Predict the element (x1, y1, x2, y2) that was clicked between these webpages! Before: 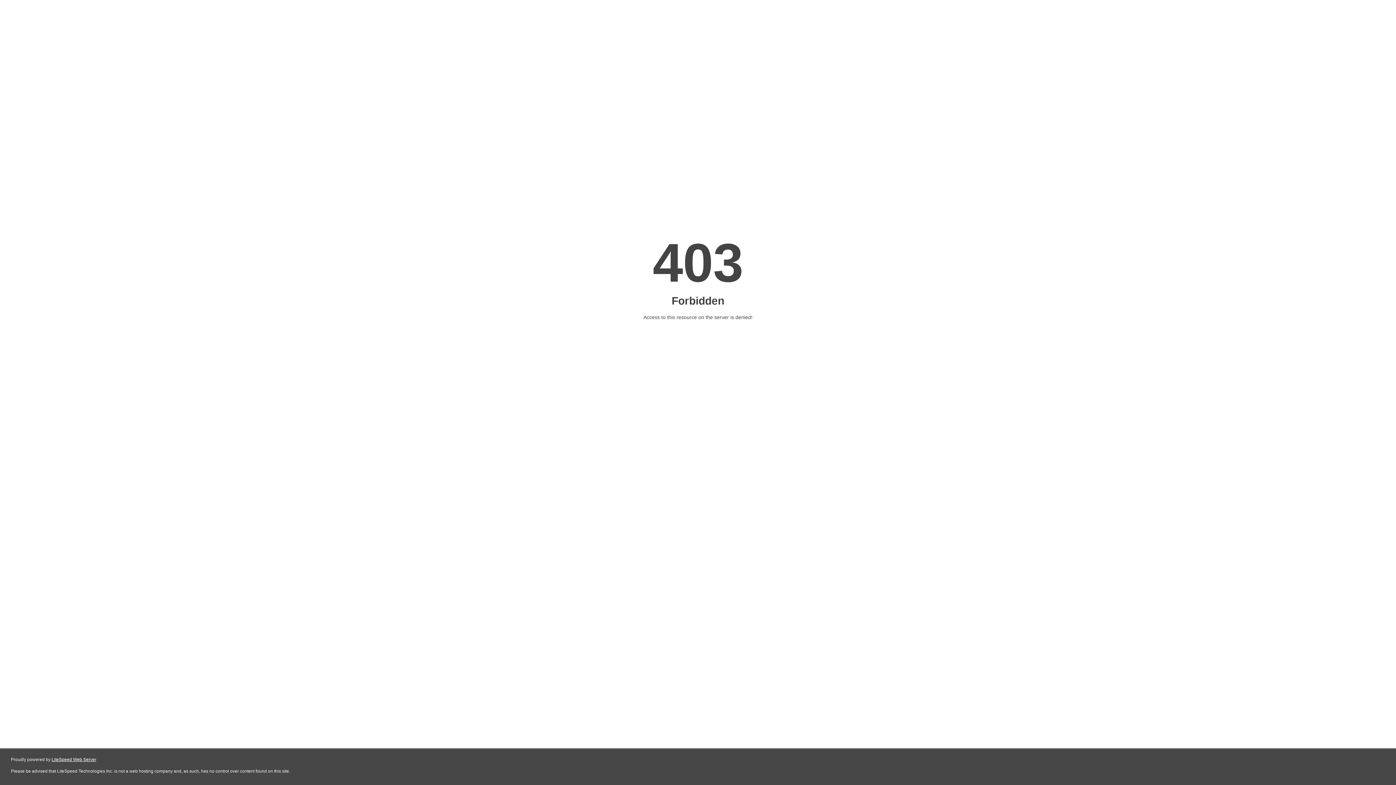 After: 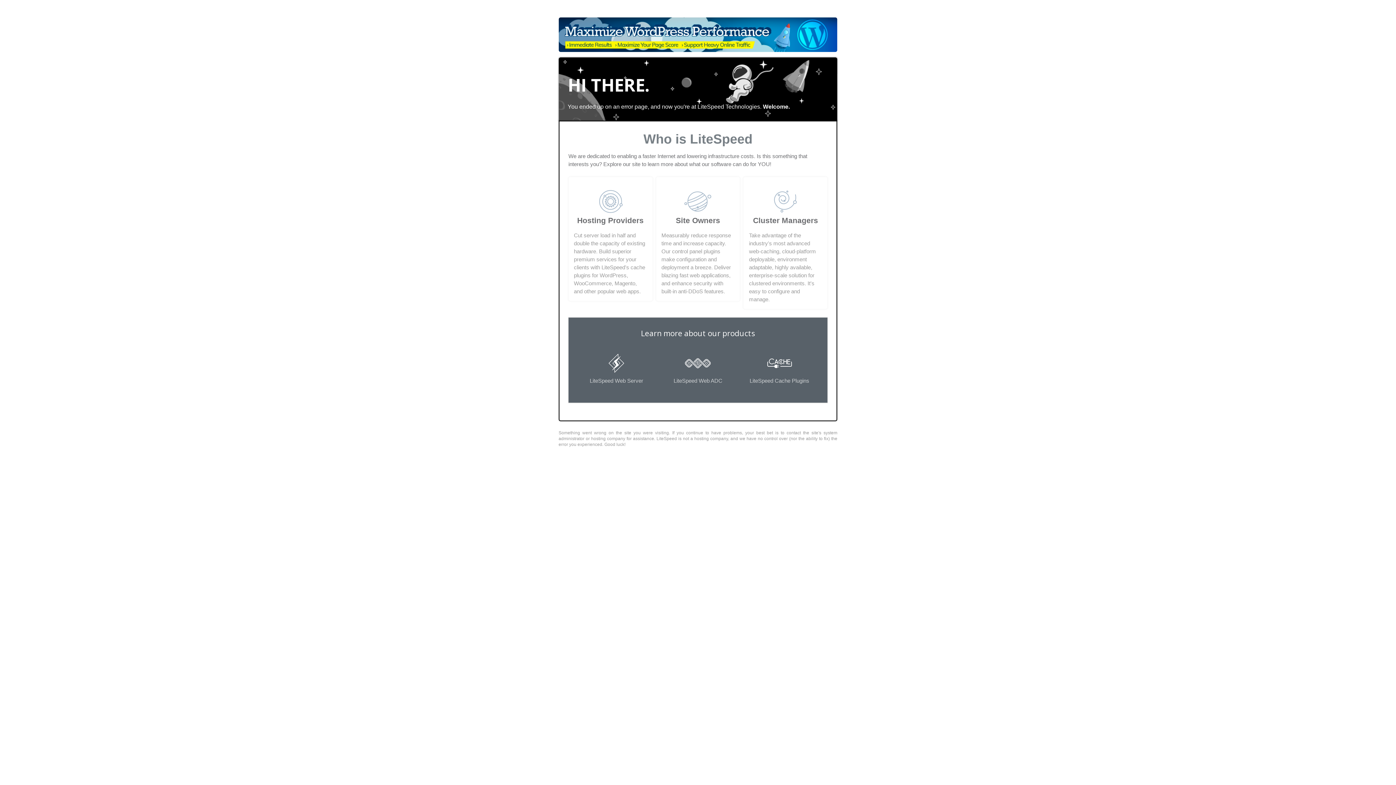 Action: label: LiteSpeed Web Server bbox: (51, 757, 96, 762)